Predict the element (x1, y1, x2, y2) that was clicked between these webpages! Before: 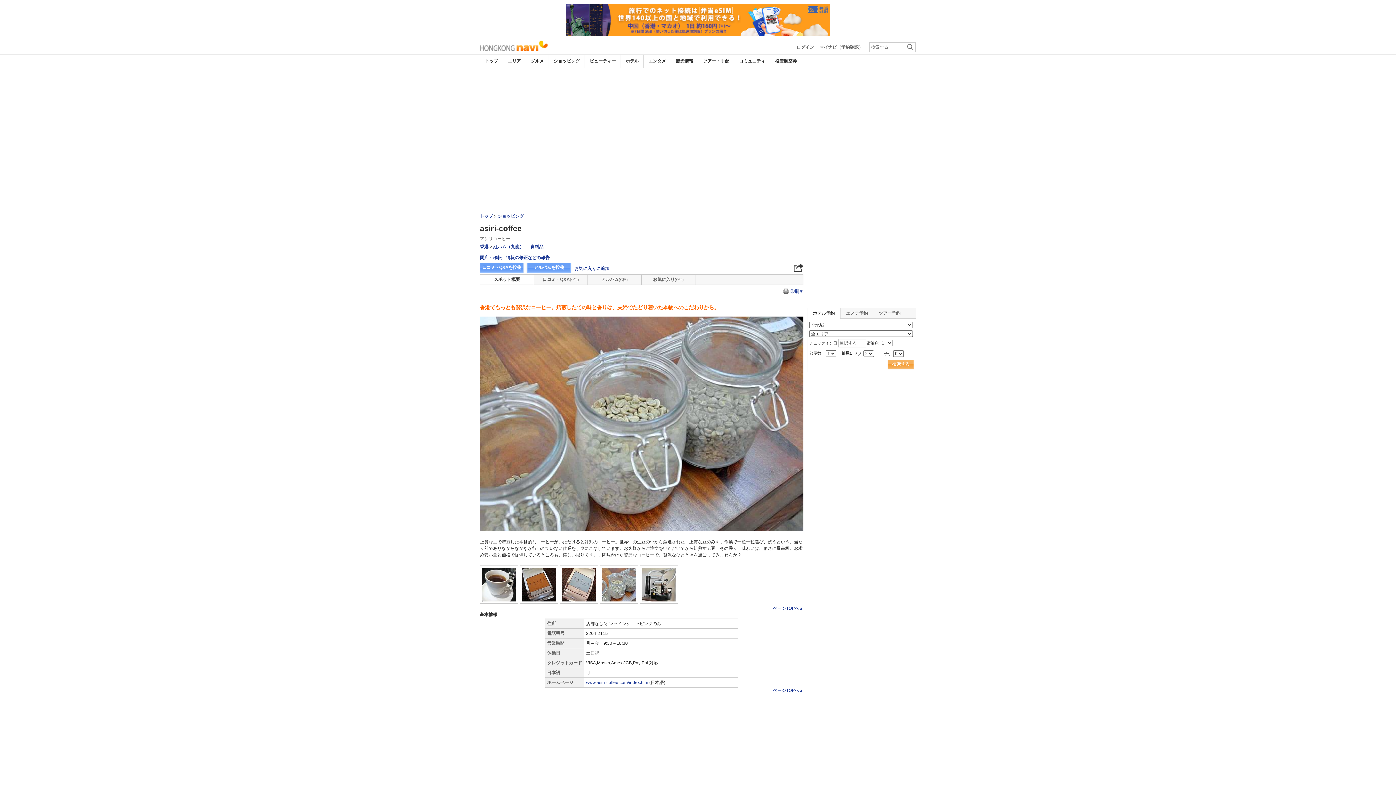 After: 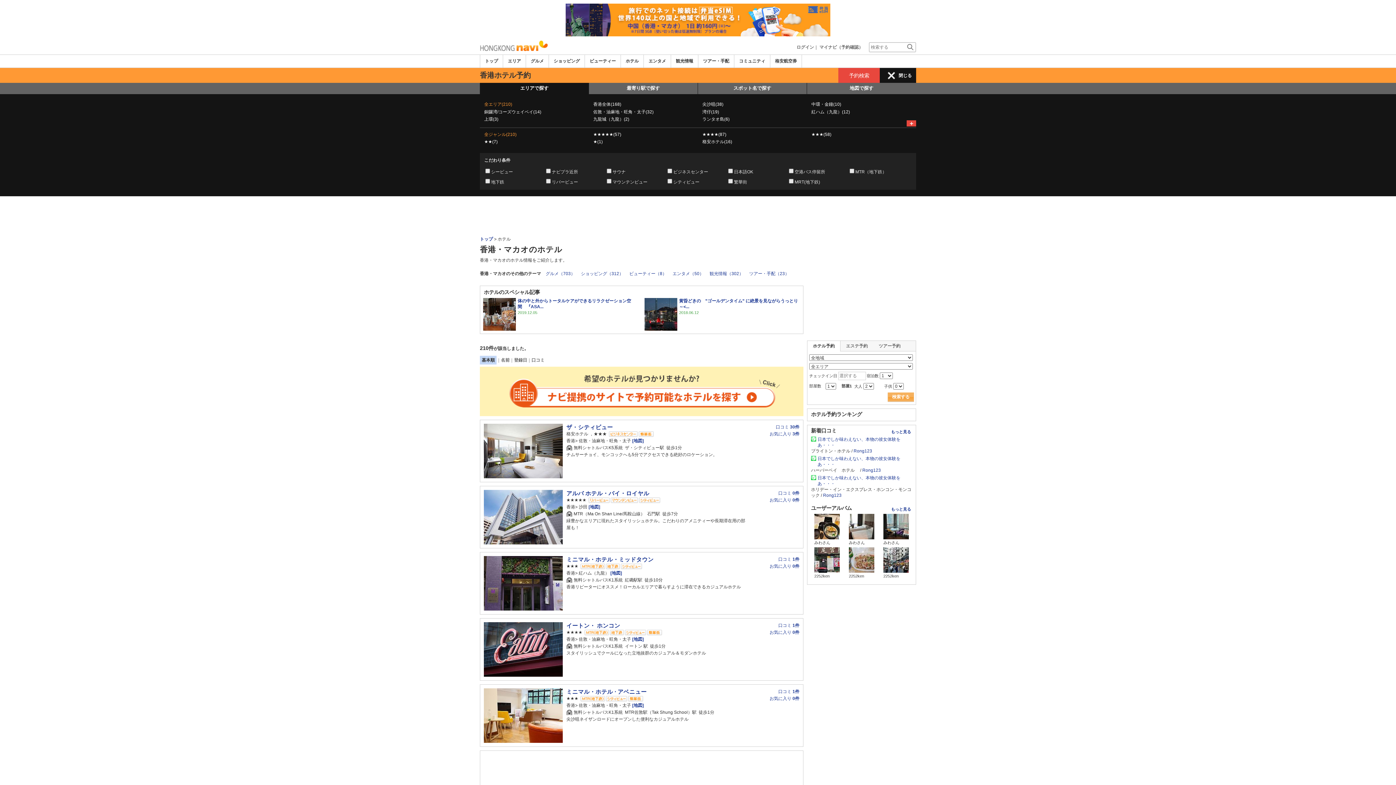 Action: bbox: (888, 360, 914, 369) label: 検索する